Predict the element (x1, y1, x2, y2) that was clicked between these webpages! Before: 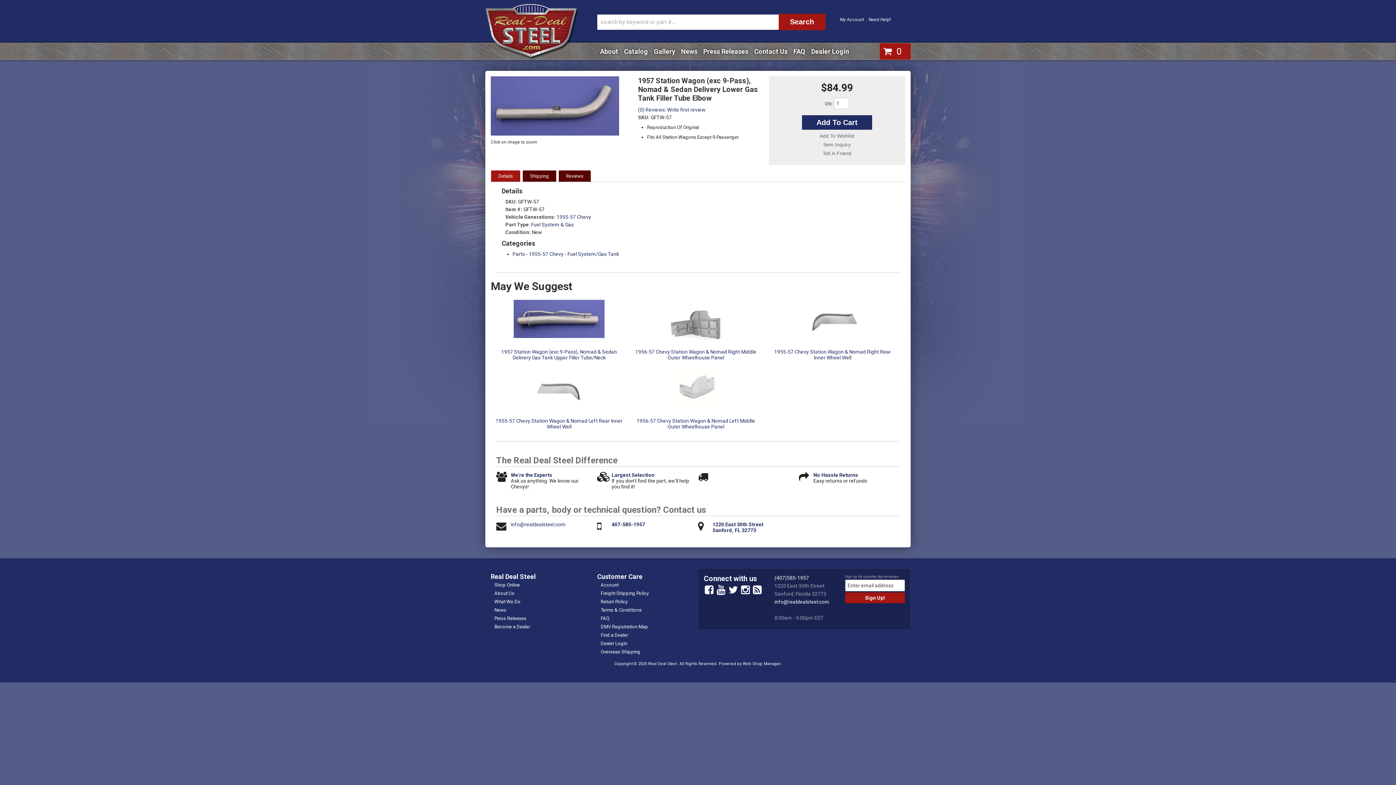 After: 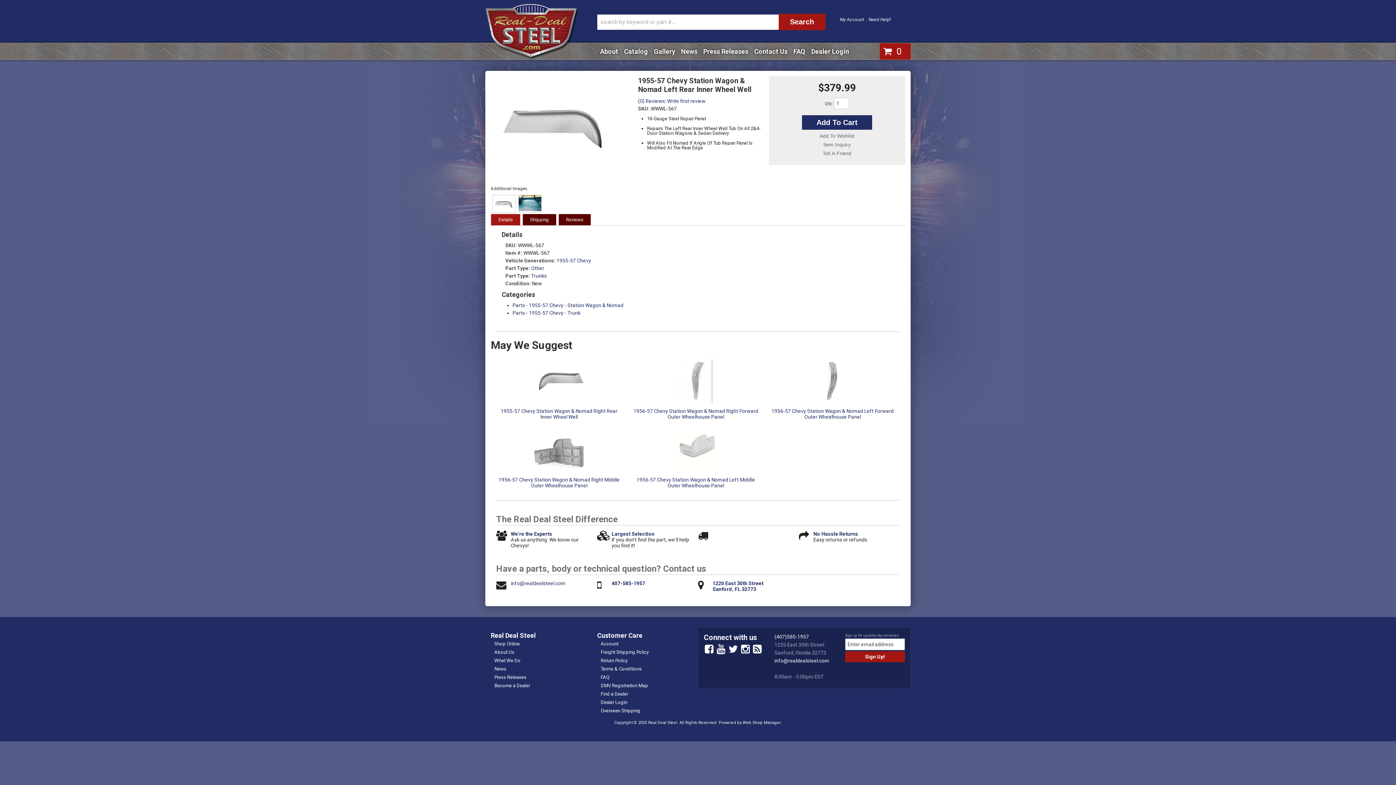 Action: bbox: (495, 418, 622, 429) label: 1955-57 Chevy Station Wagon & Nomad Left Rear Inner Wheel Well